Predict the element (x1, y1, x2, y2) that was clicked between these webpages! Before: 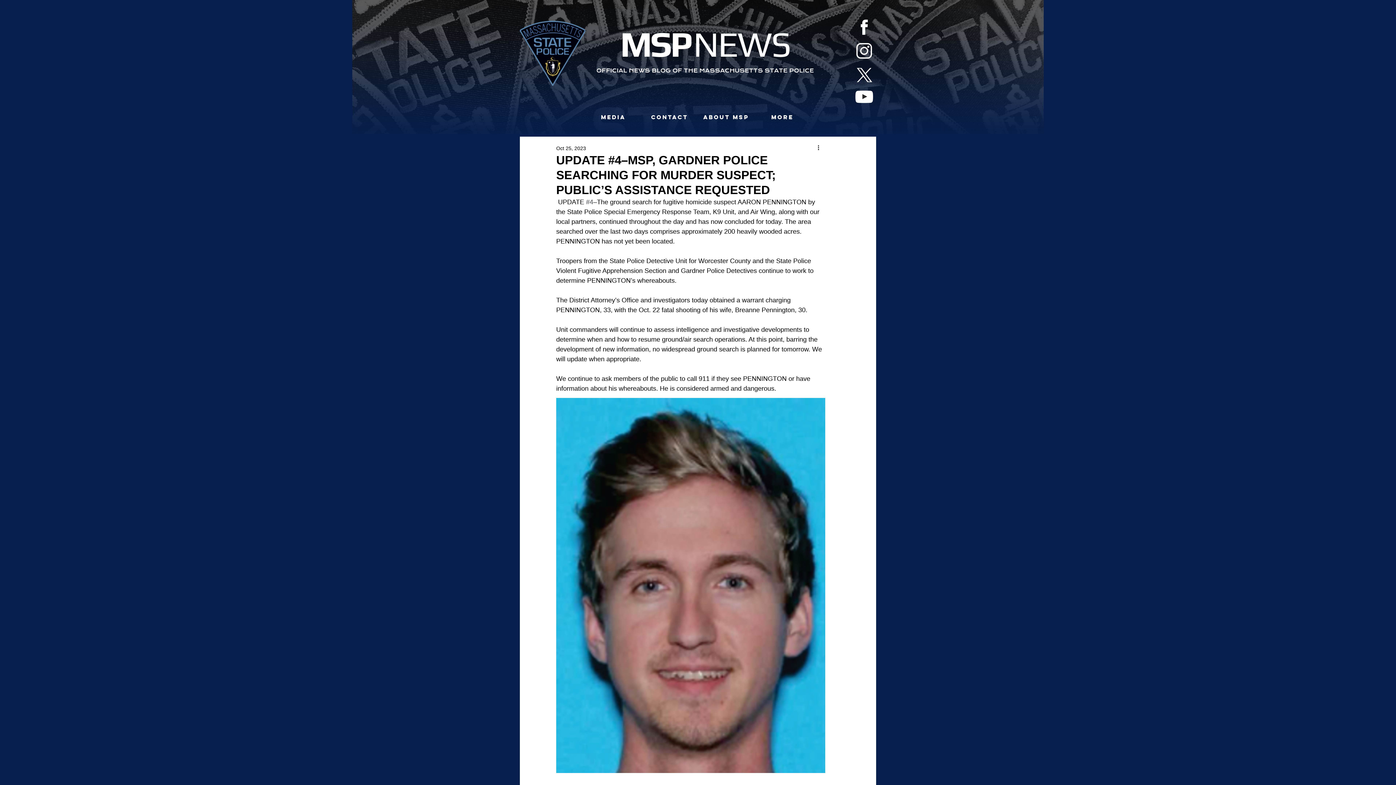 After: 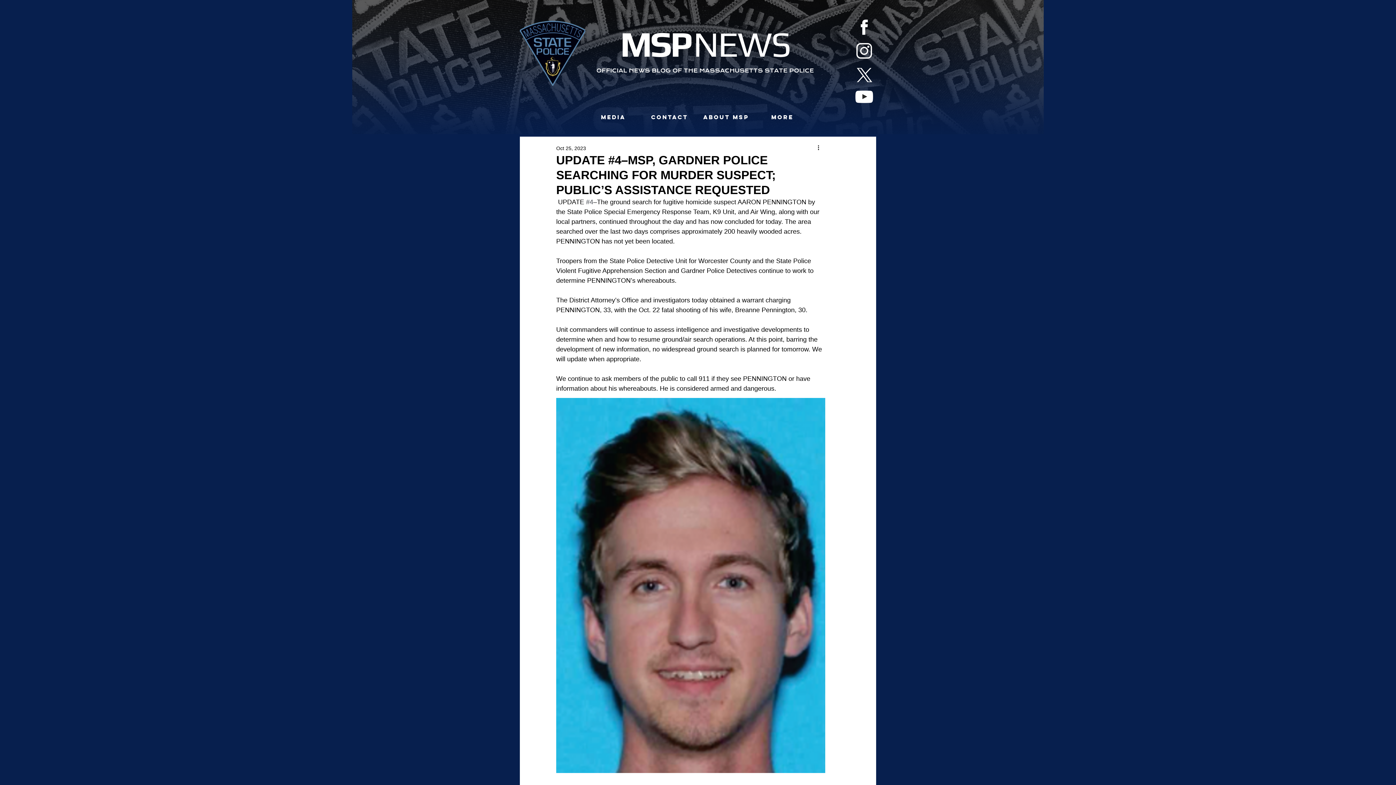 Action: bbox: (856, 68, 872, 82)